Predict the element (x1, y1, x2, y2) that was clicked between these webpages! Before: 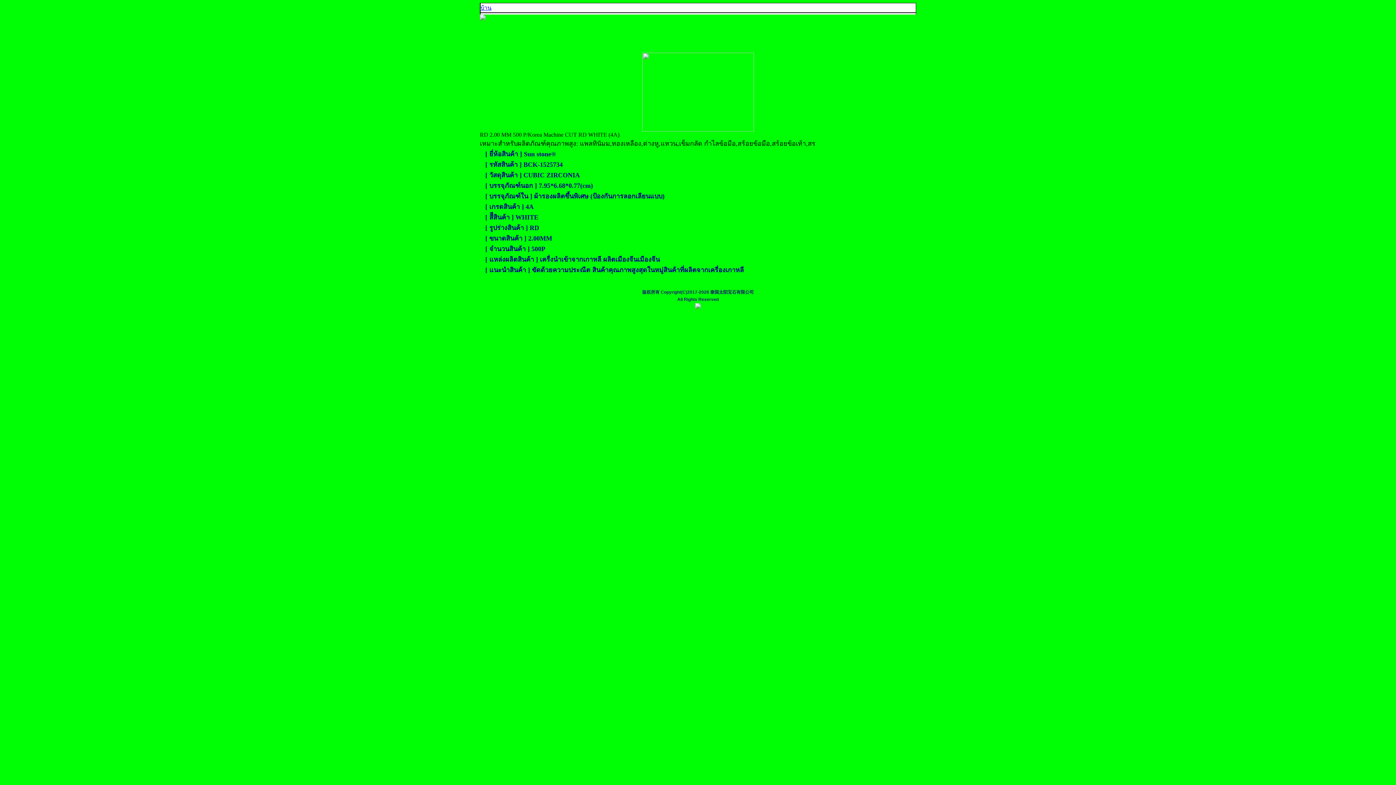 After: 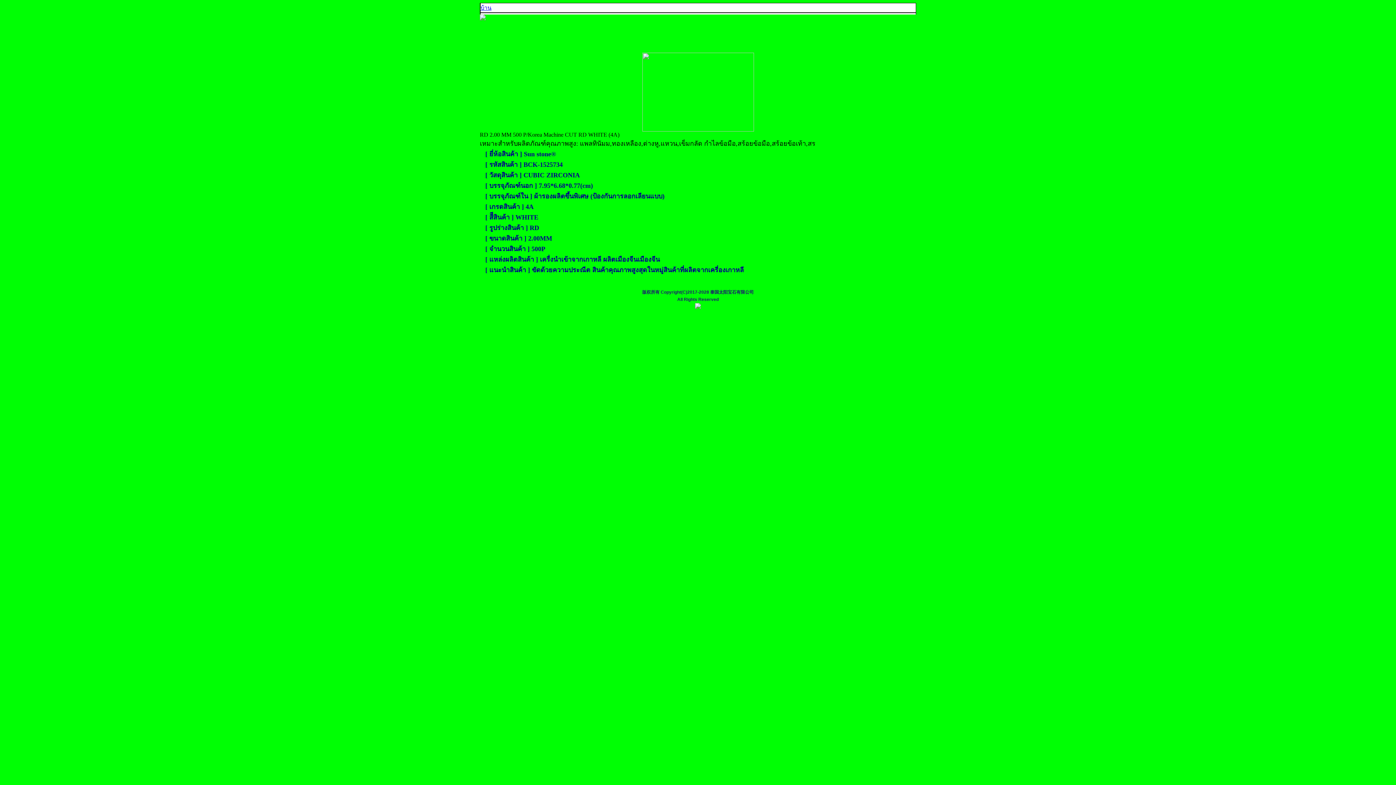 Action: bbox: (695, 305, 701, 310)